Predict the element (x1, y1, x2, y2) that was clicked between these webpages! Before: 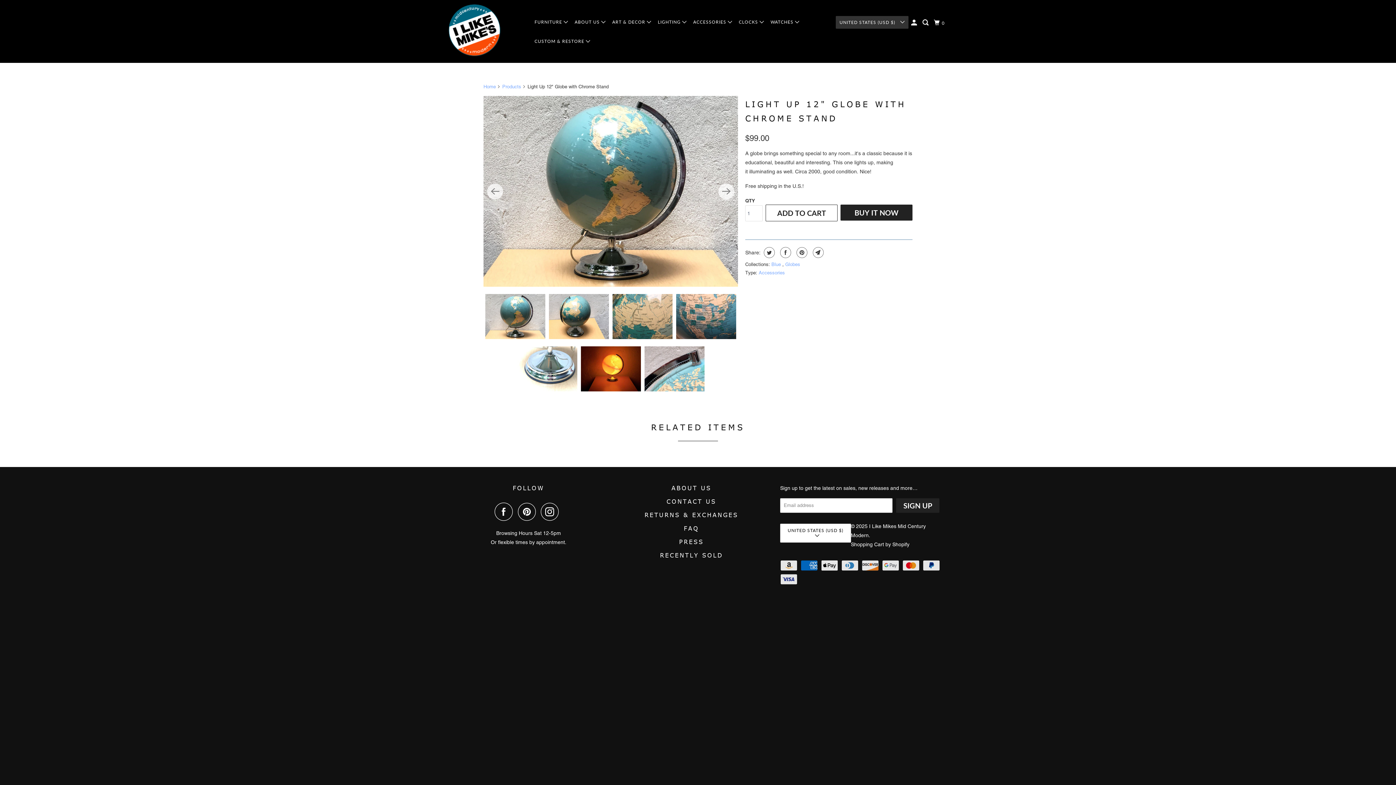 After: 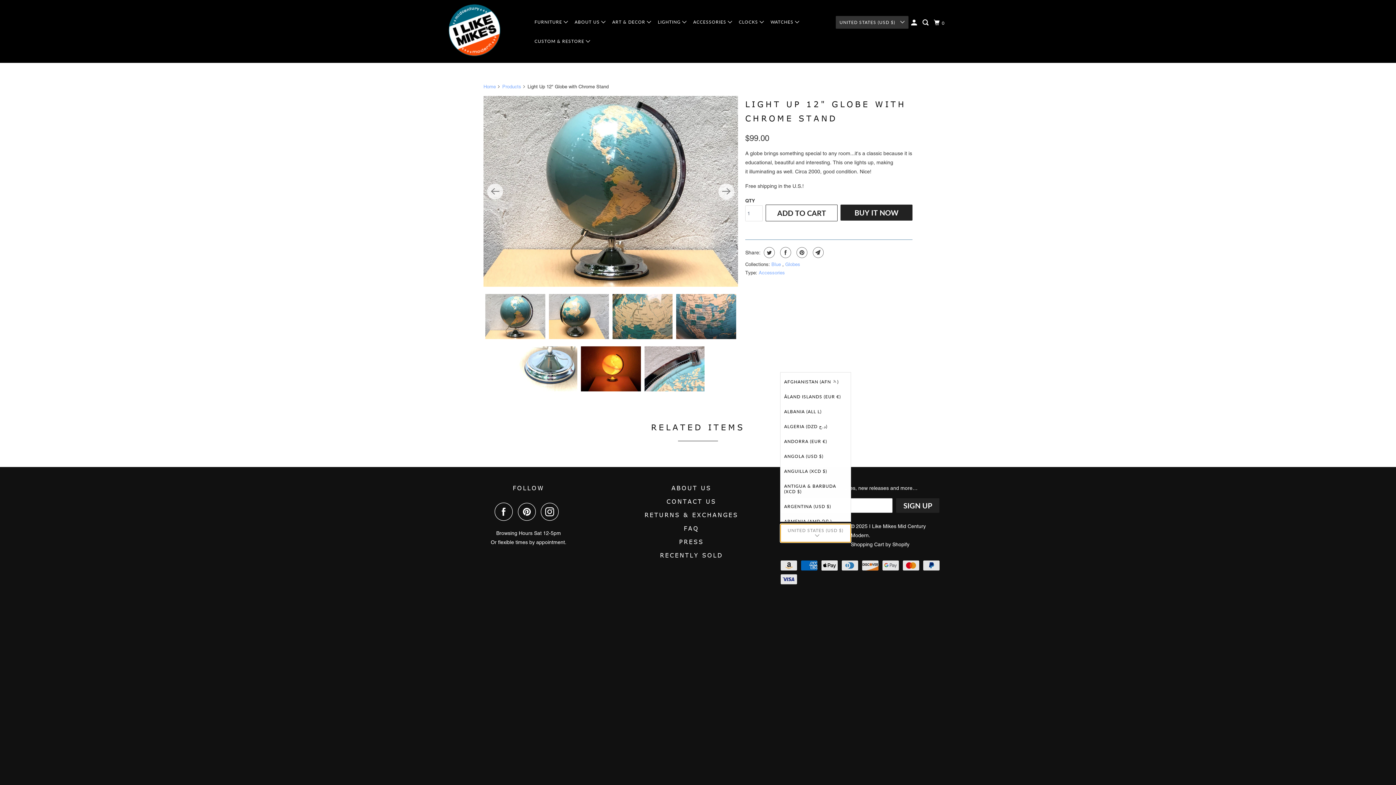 Action: bbox: (780, 523, 851, 542) label: UNITED STATES (USD $) 